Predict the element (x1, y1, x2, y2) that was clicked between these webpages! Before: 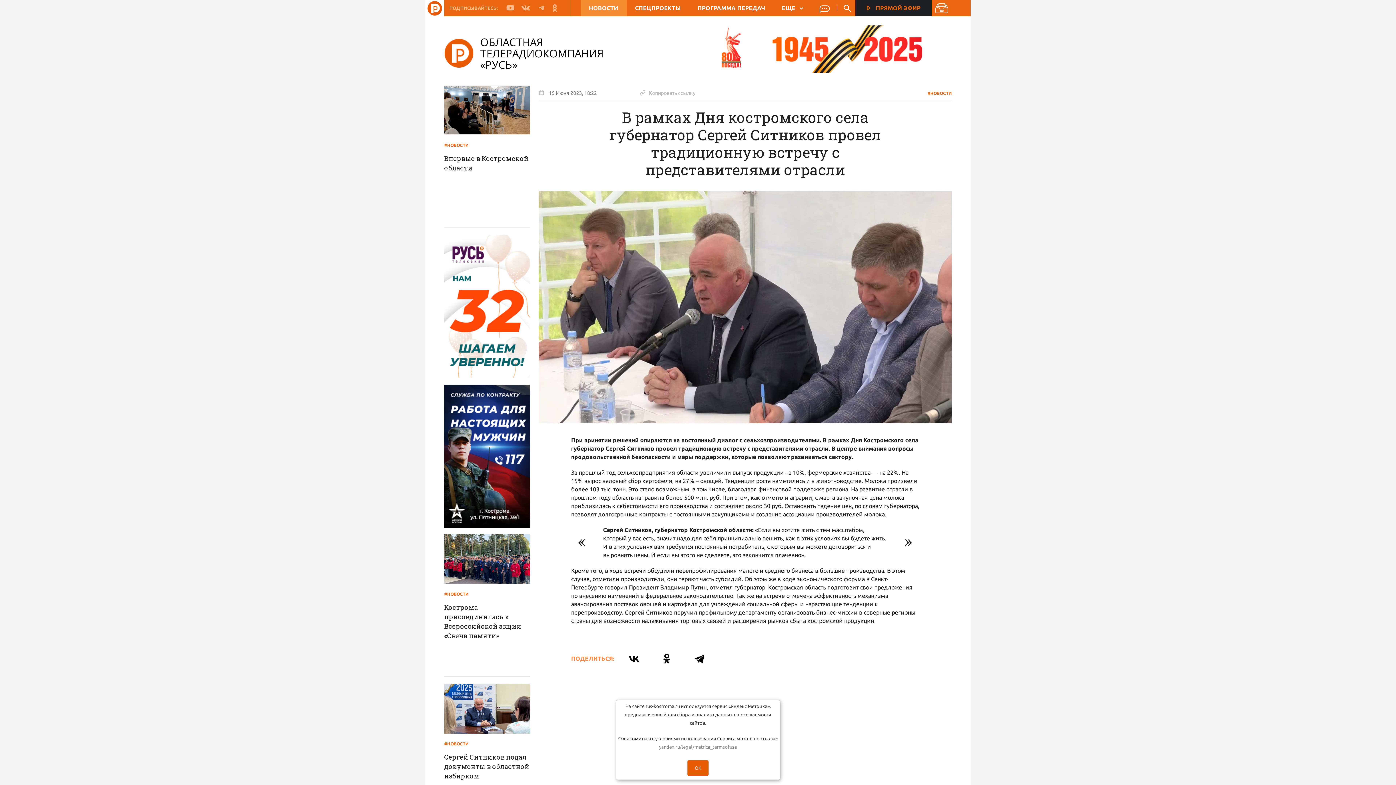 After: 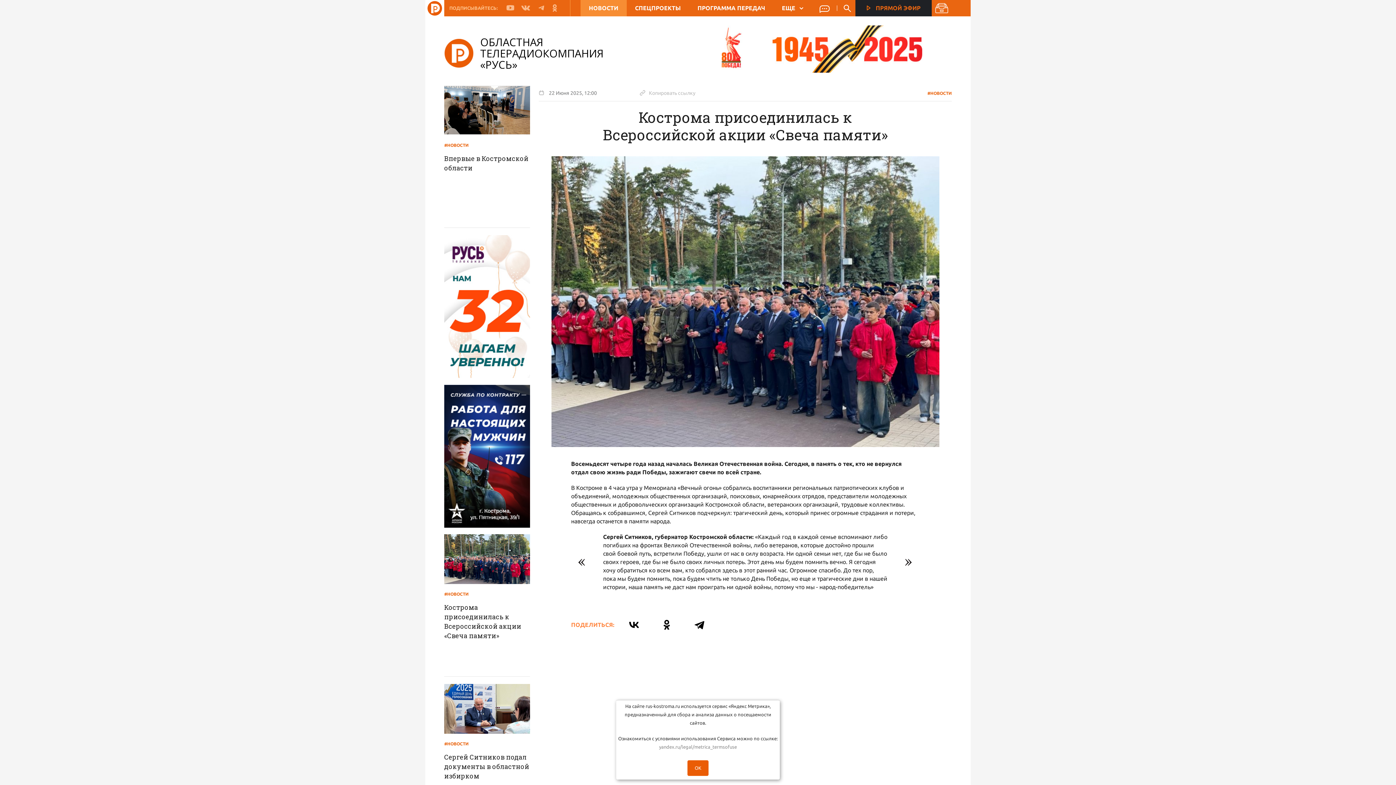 Action: label: Кострома присоединилась к Всероссийской акции «Свеча памяти» bbox: (444, 602, 530, 659)